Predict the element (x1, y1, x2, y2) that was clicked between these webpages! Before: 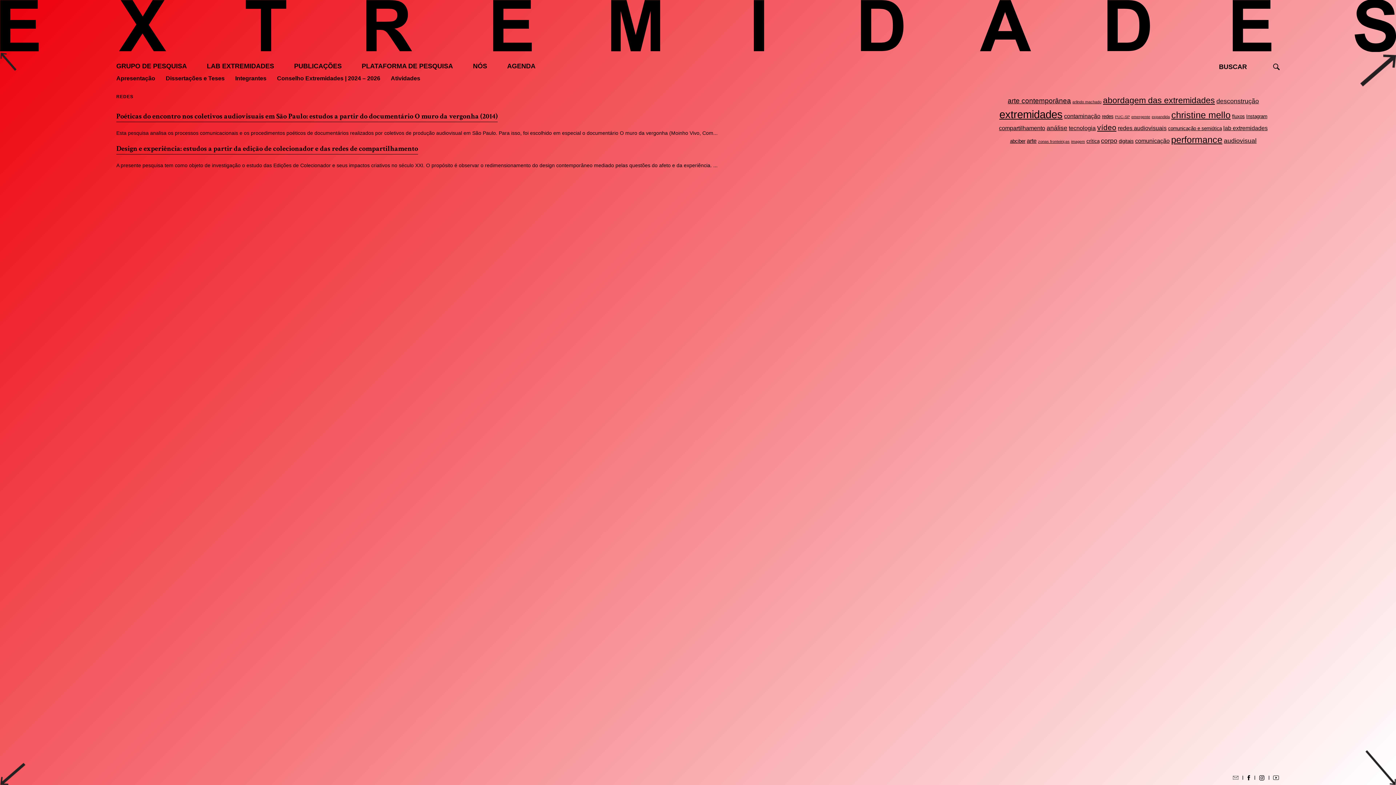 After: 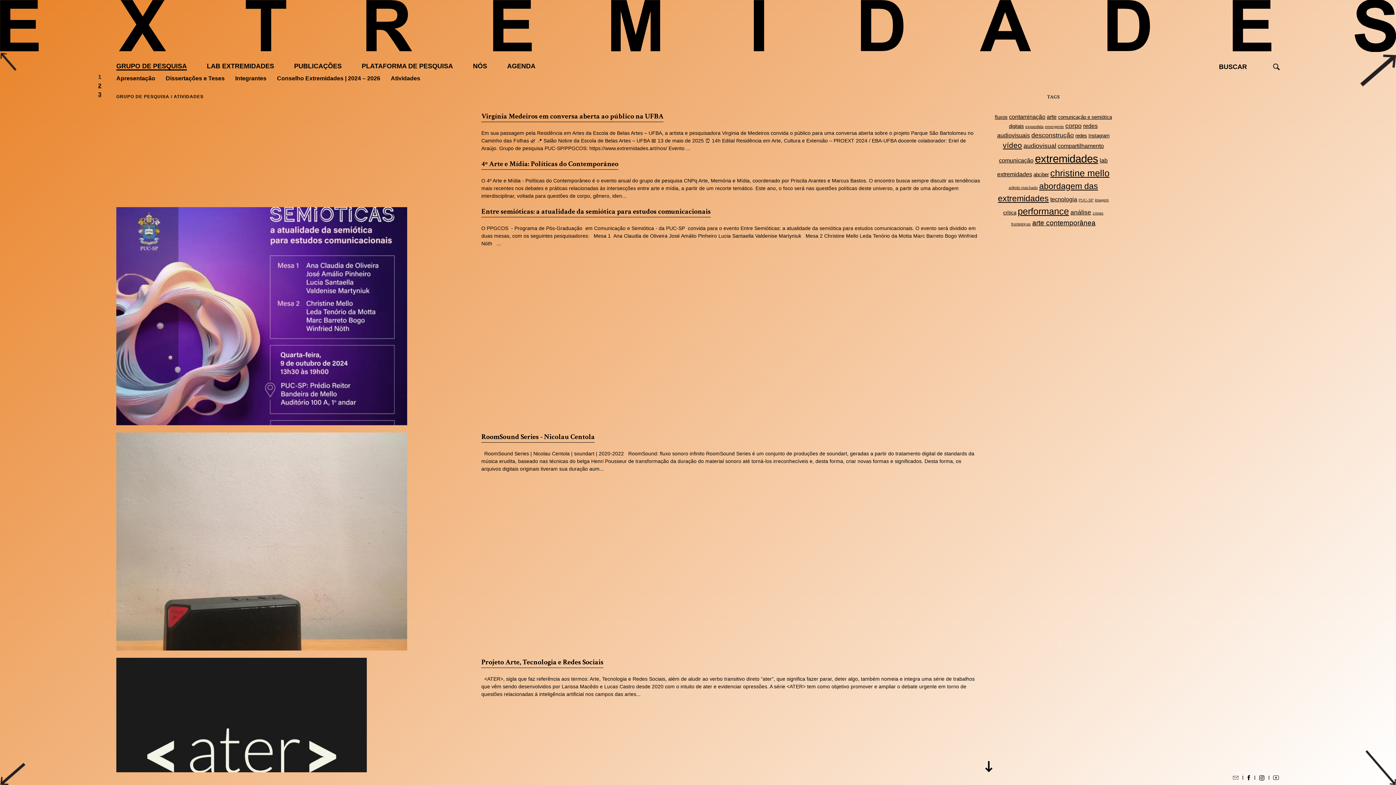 Action: label: Atividades bbox: (390, 75, 420, 81)